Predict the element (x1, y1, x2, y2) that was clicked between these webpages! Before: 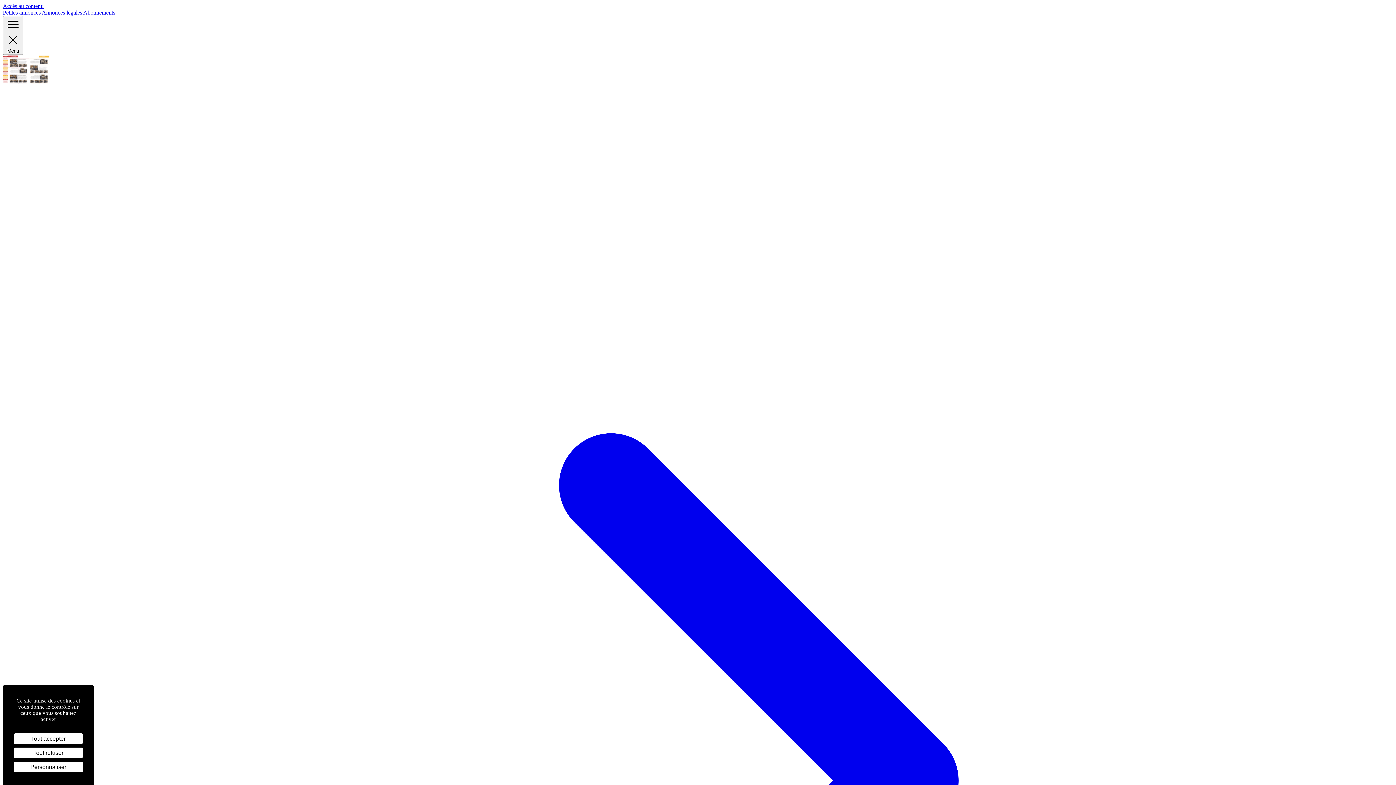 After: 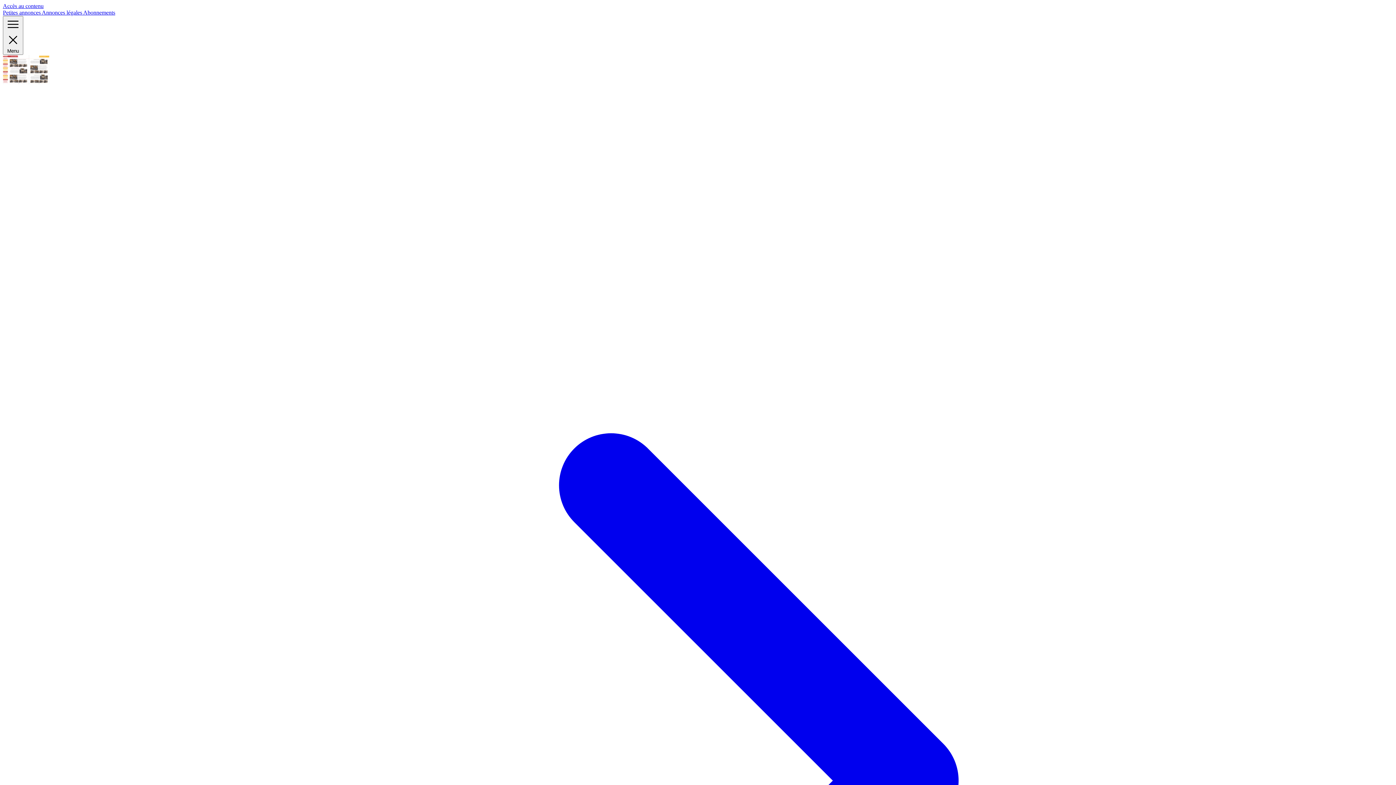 Action: bbox: (13, 748, 82, 758) label: Cookies : Tout refuser